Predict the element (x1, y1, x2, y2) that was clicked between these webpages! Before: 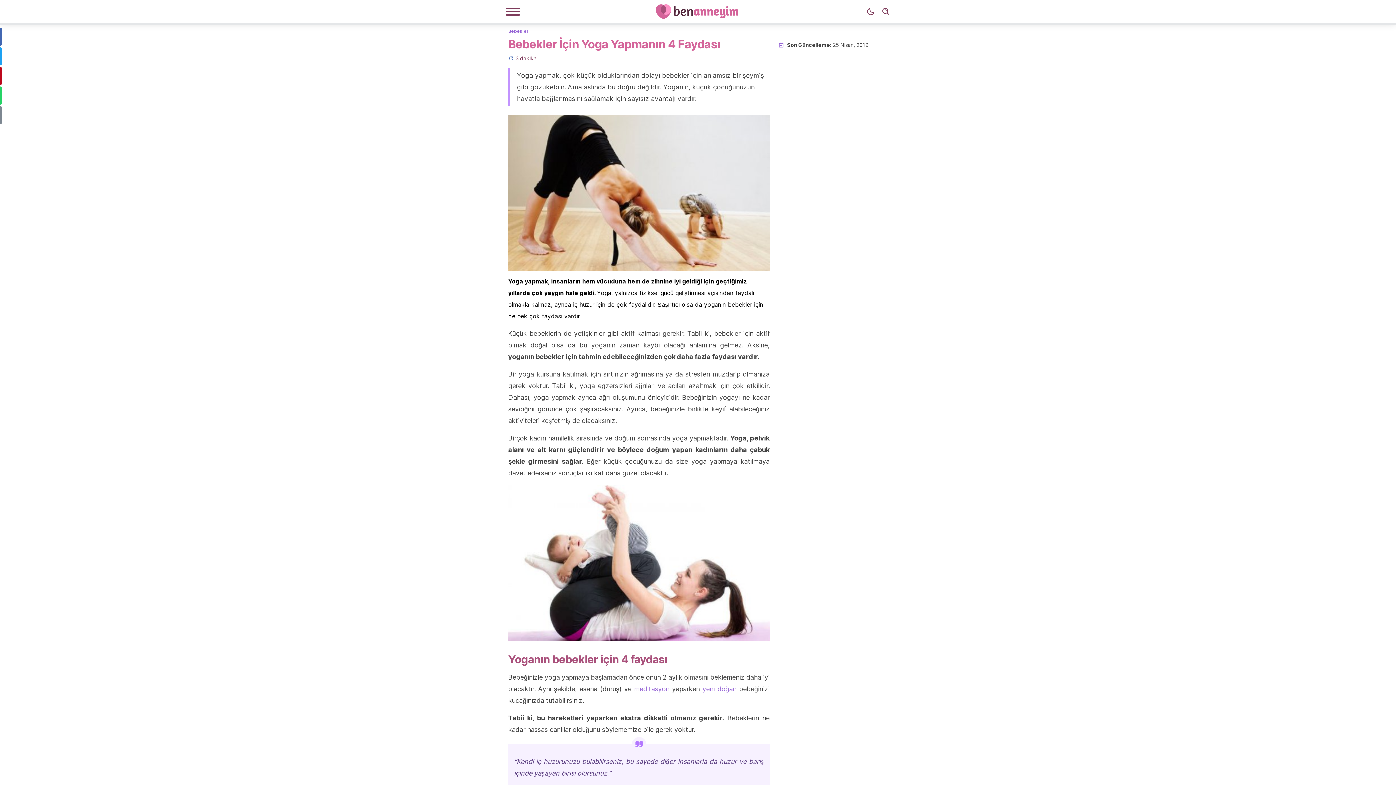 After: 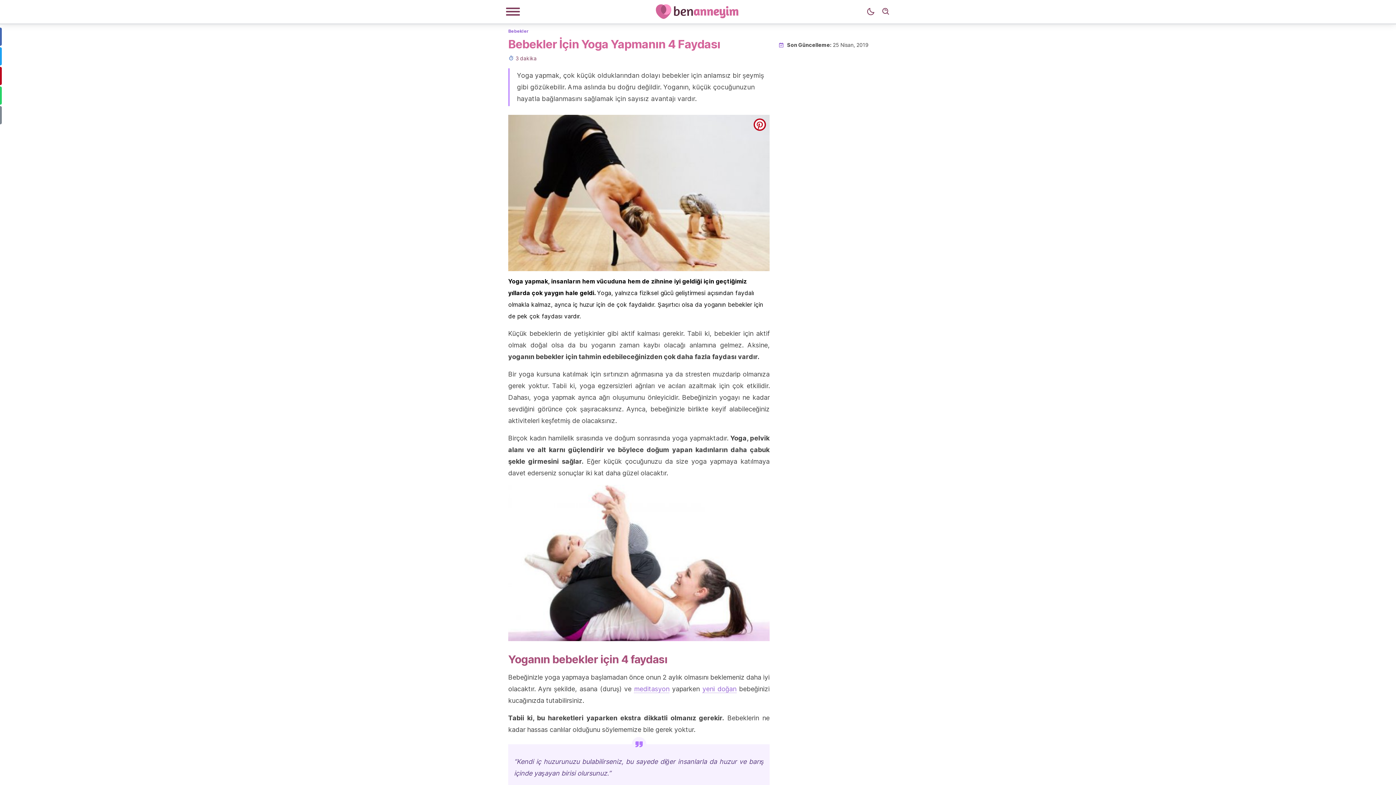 Action: label: pinterest bbox: (753, 118, 766, 130)